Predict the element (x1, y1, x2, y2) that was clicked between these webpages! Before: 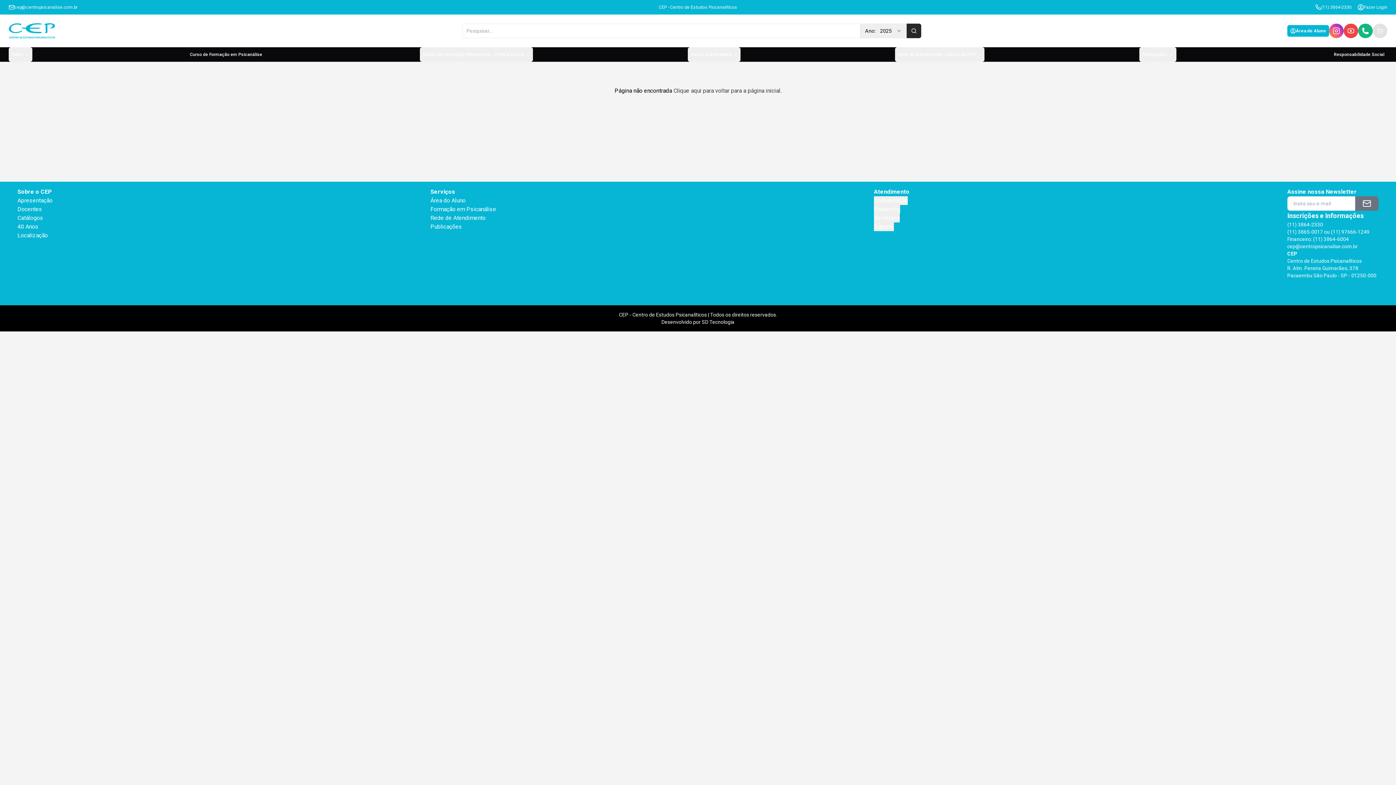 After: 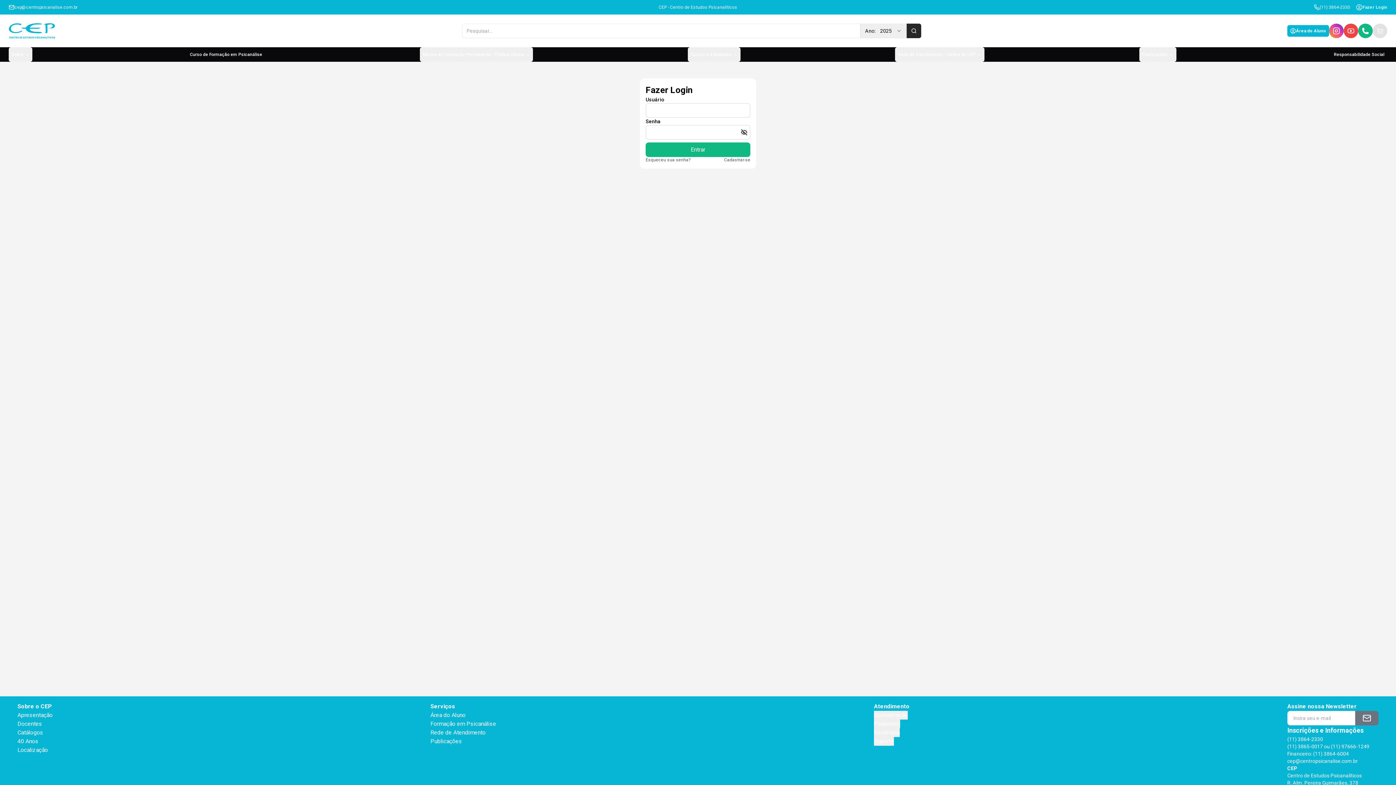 Action: label: Fazer Login bbox: (1357, 4, 1387, 10)